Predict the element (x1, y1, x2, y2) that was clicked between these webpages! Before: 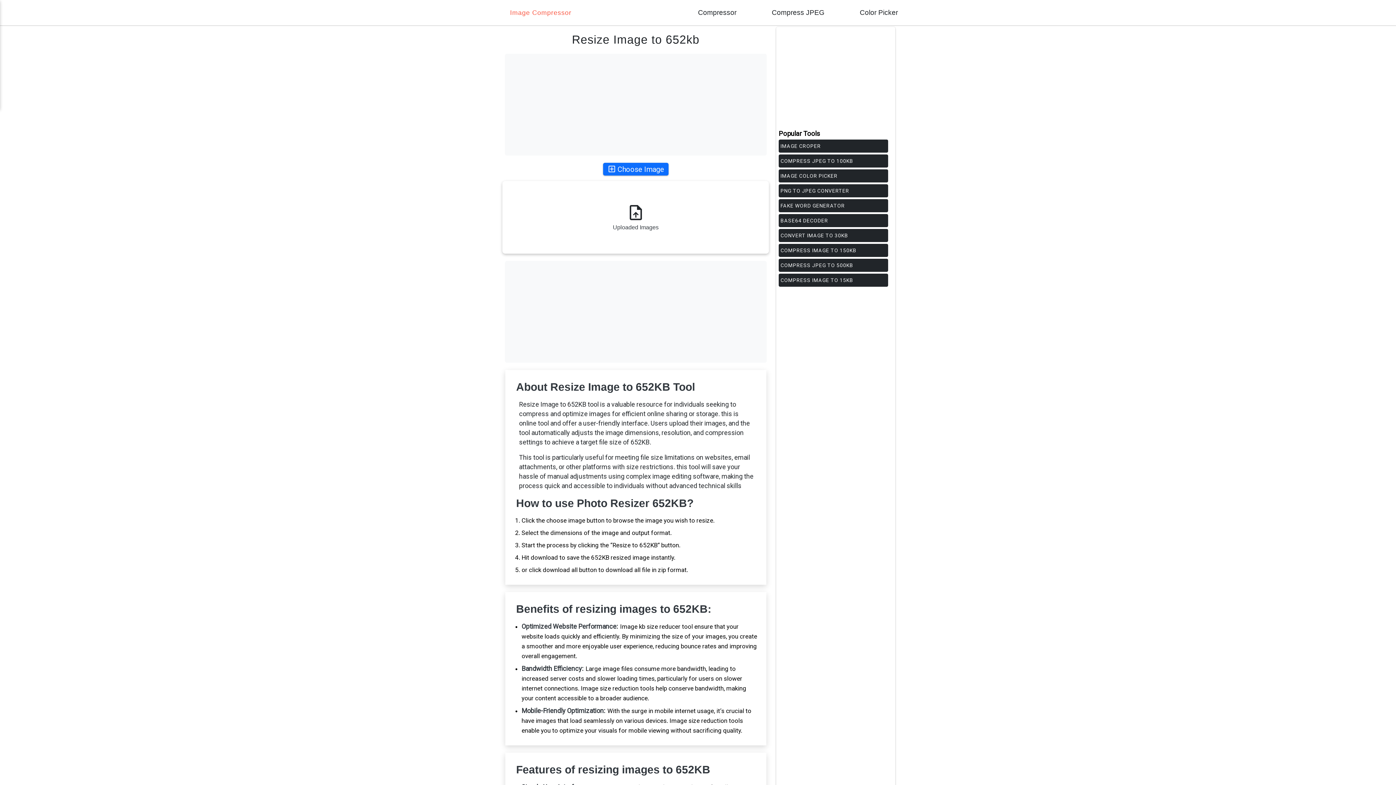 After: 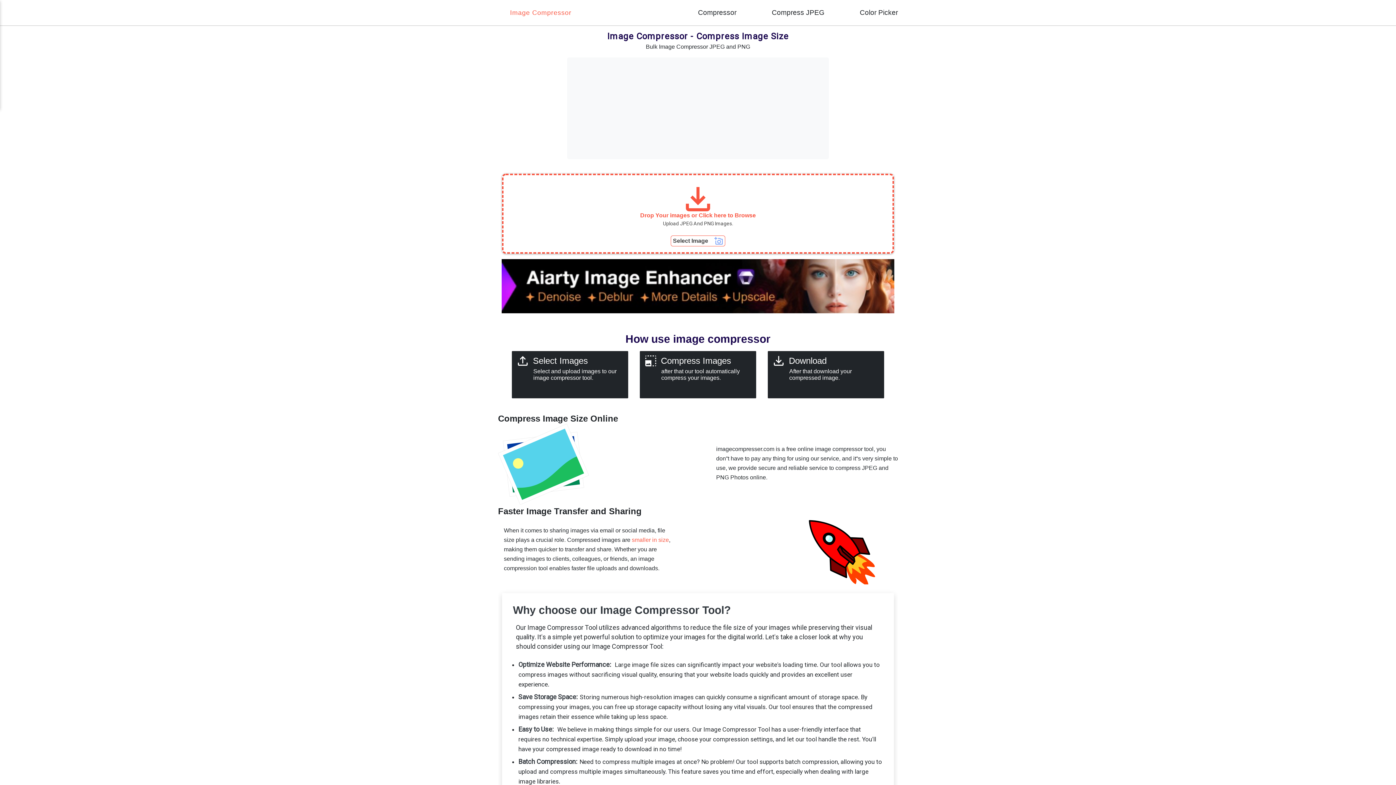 Action: bbox: (498, -1, 571, 27) label: Image Compressor